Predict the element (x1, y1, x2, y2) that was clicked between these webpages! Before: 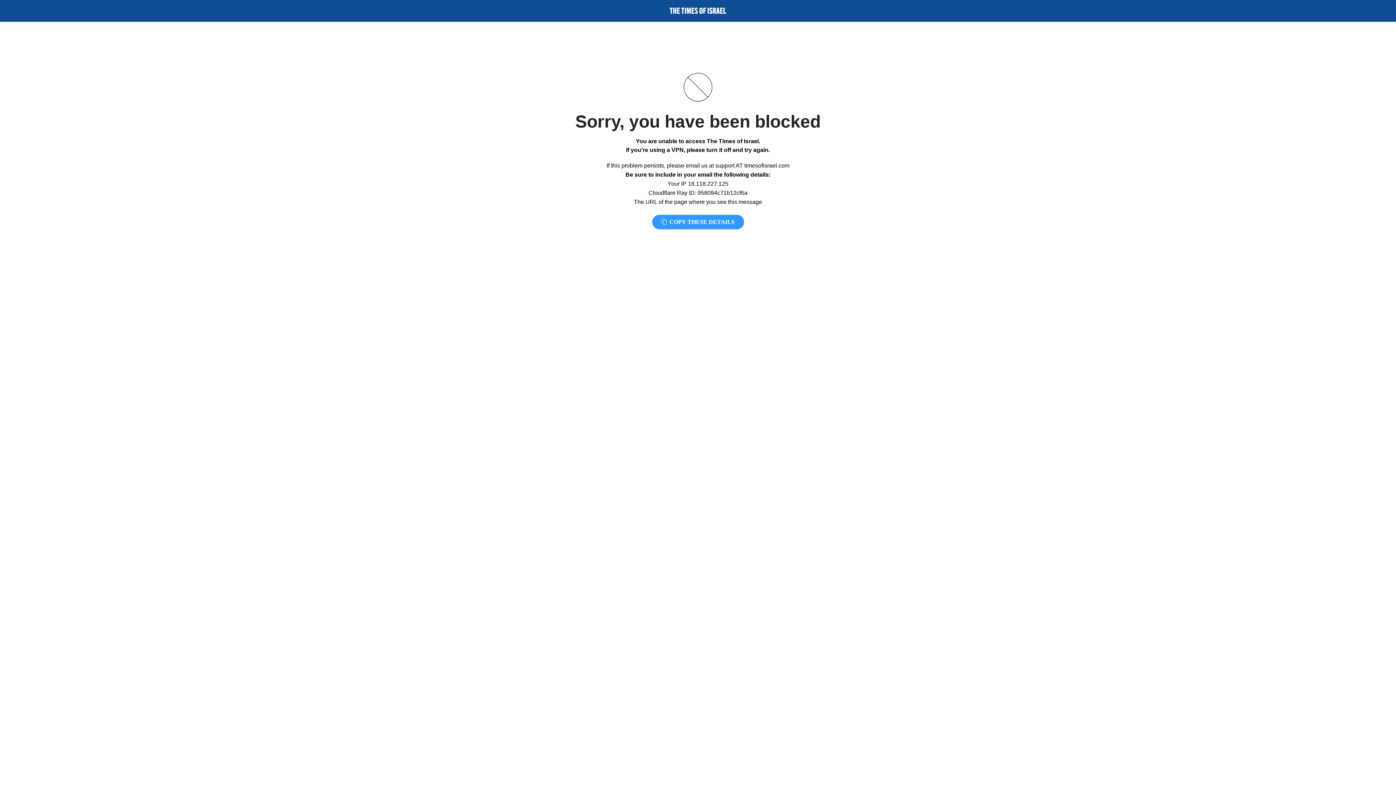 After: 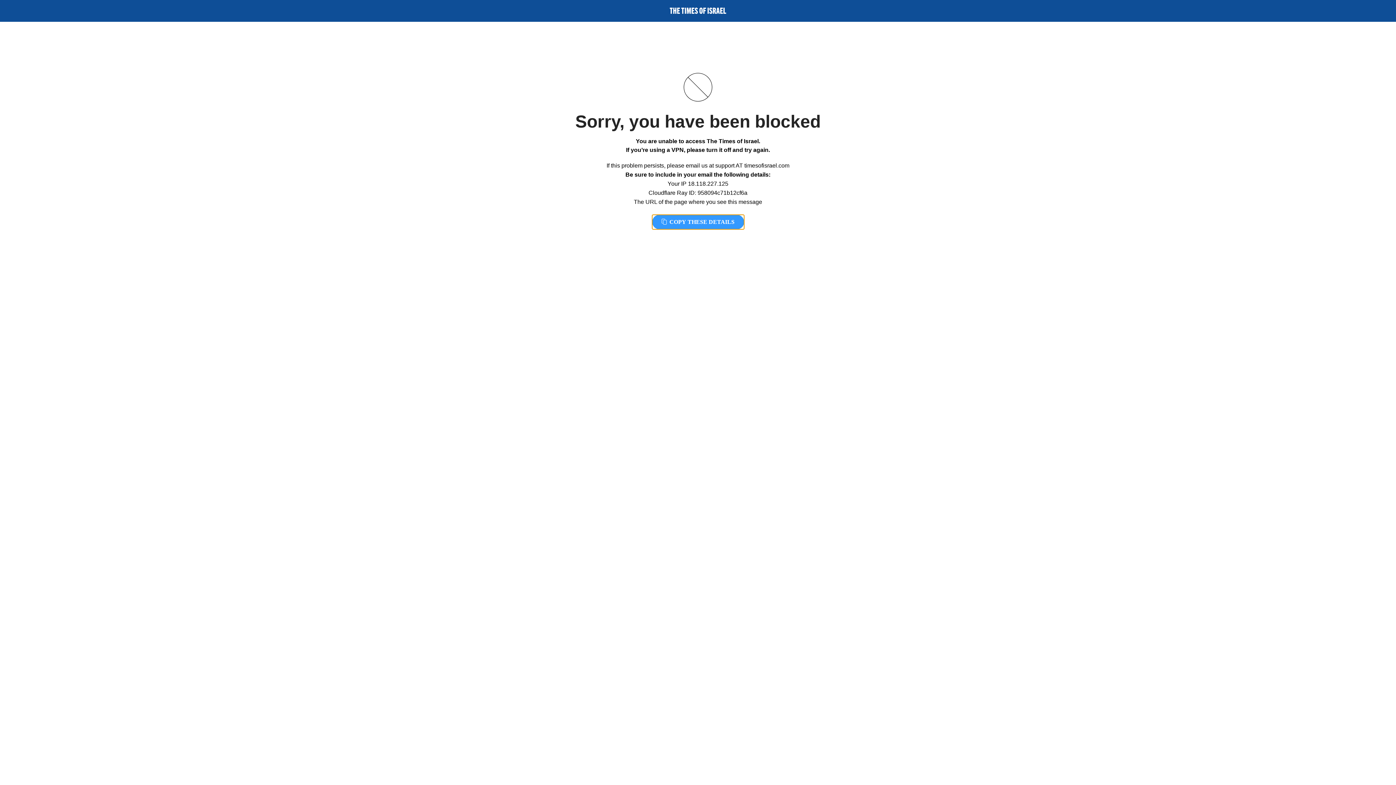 Action: label:  COPY THESE DETAILS bbox: (652, 214, 744, 229)